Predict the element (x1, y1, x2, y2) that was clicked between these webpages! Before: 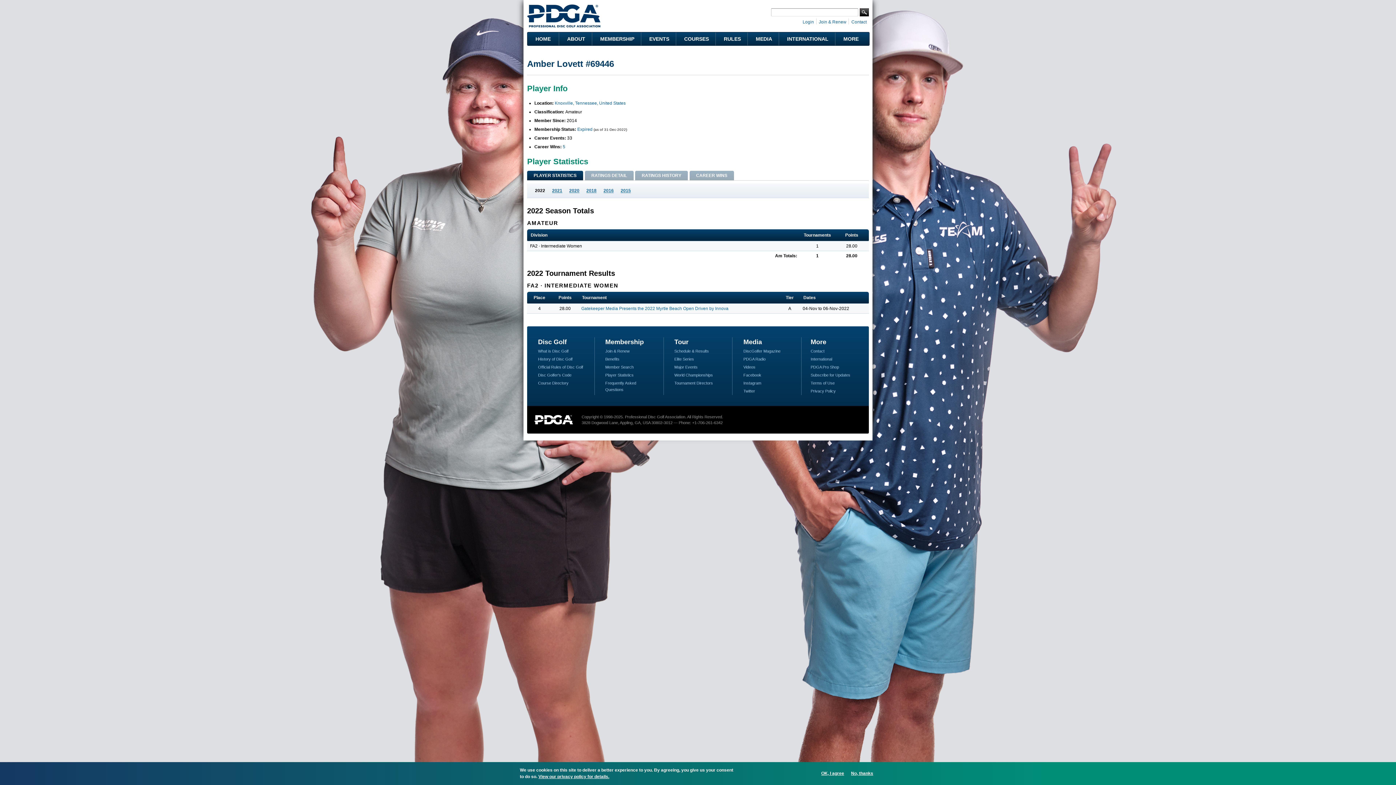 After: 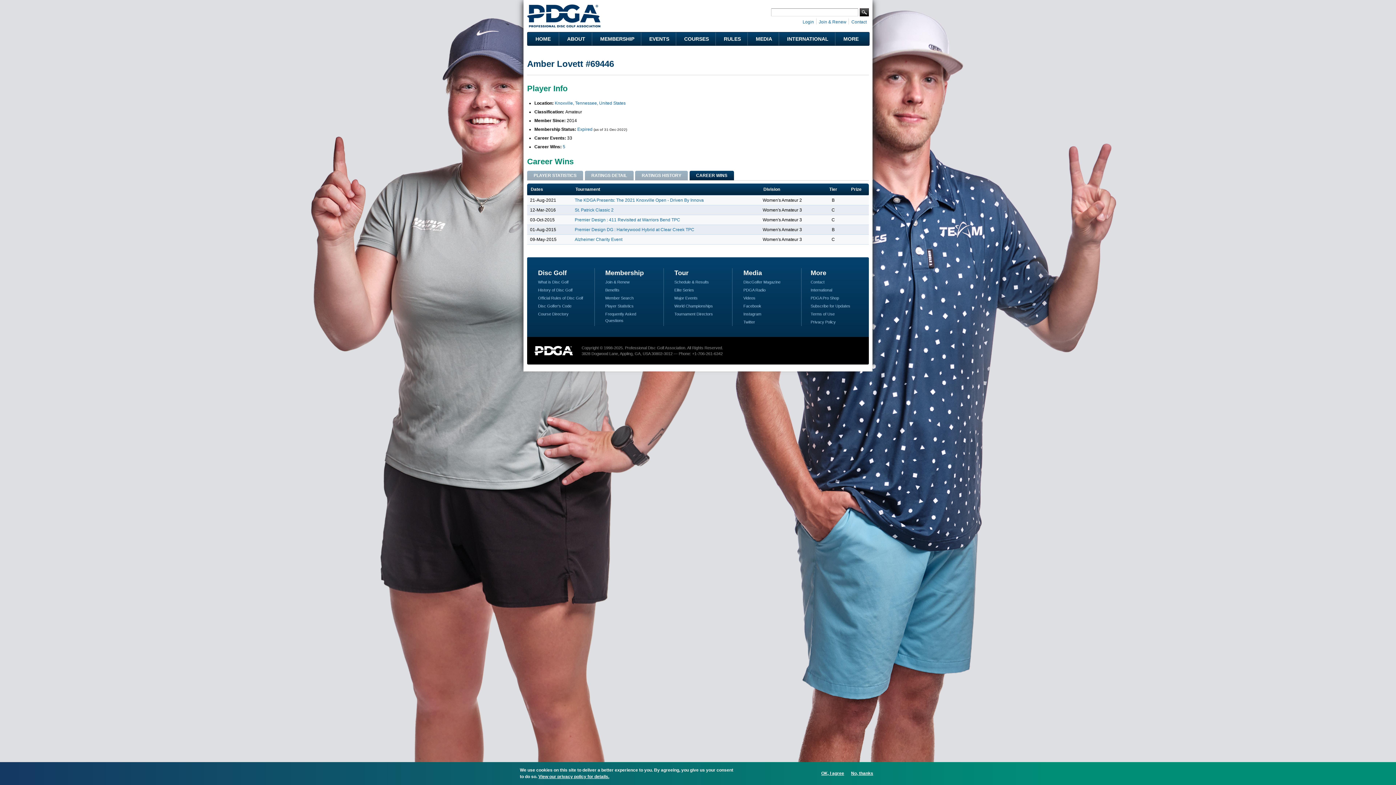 Action: bbox: (689, 170, 734, 180) label: CAREER WINS